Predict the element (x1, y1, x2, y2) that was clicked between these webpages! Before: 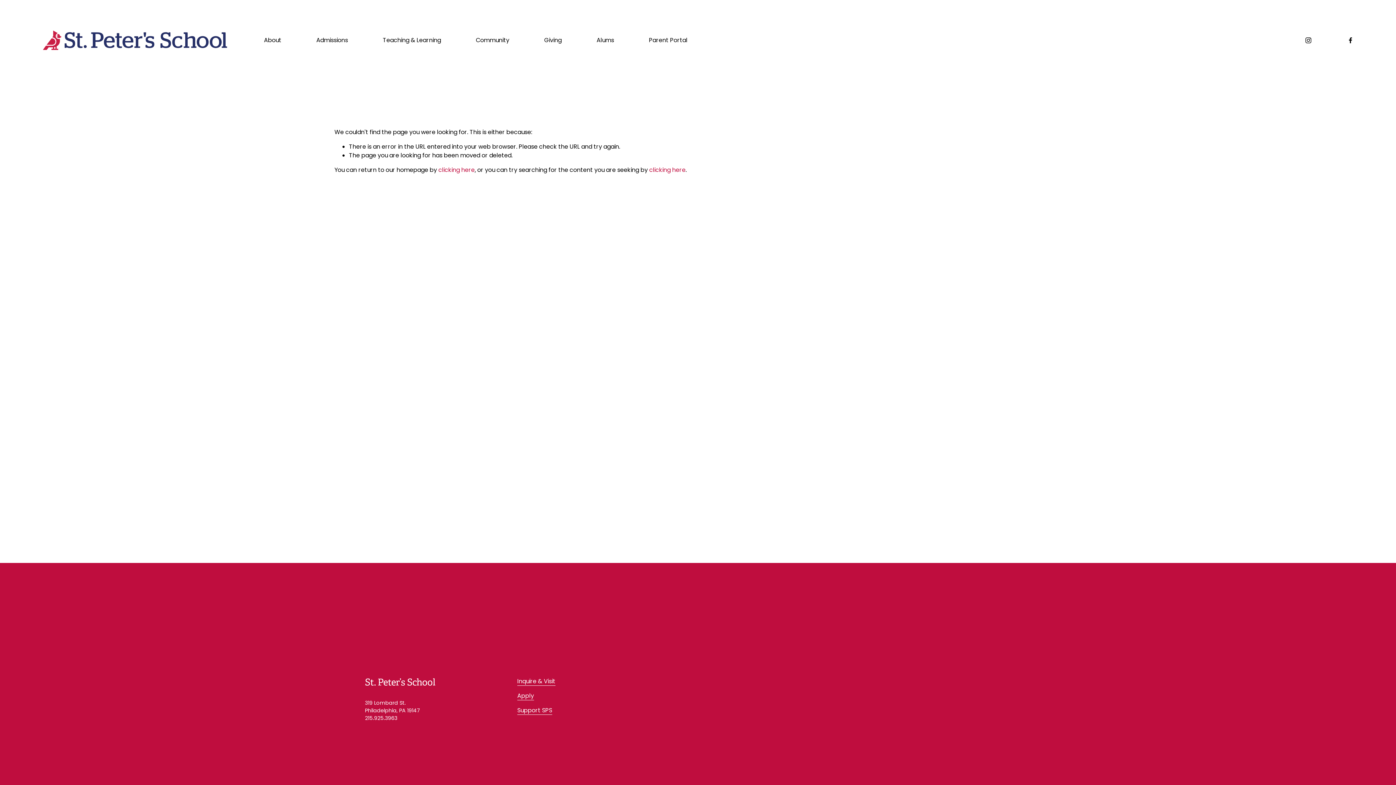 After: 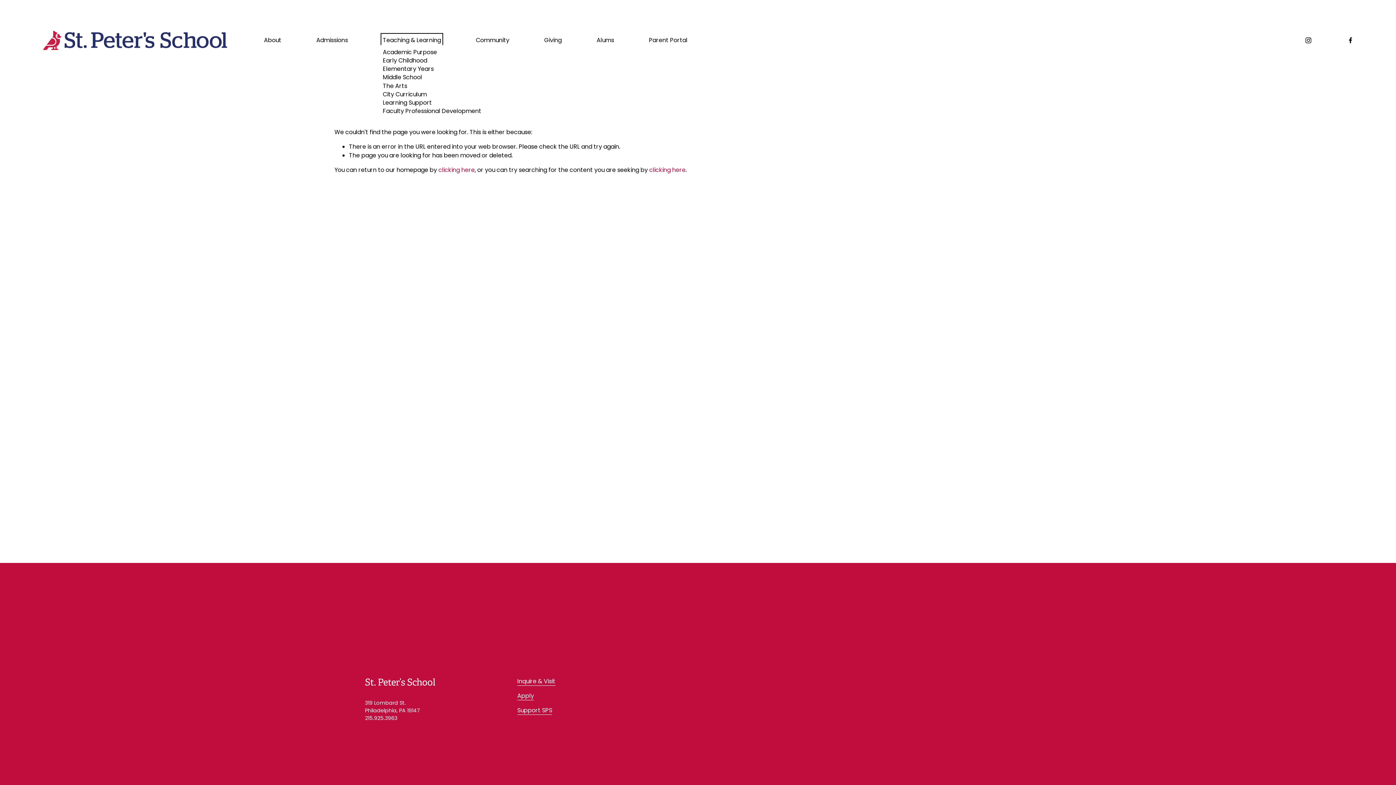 Action: bbox: (382, 35, 441, 45) label: folder dropdown